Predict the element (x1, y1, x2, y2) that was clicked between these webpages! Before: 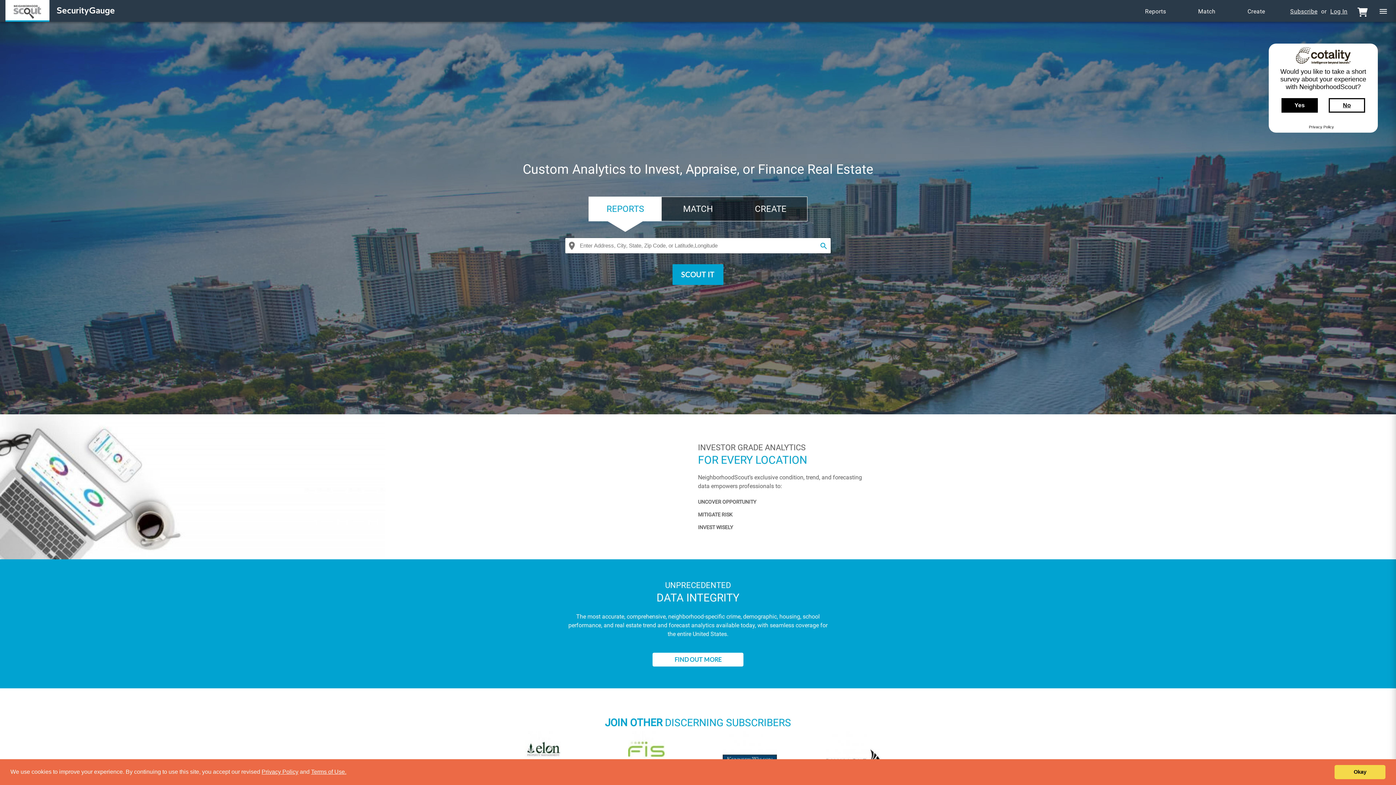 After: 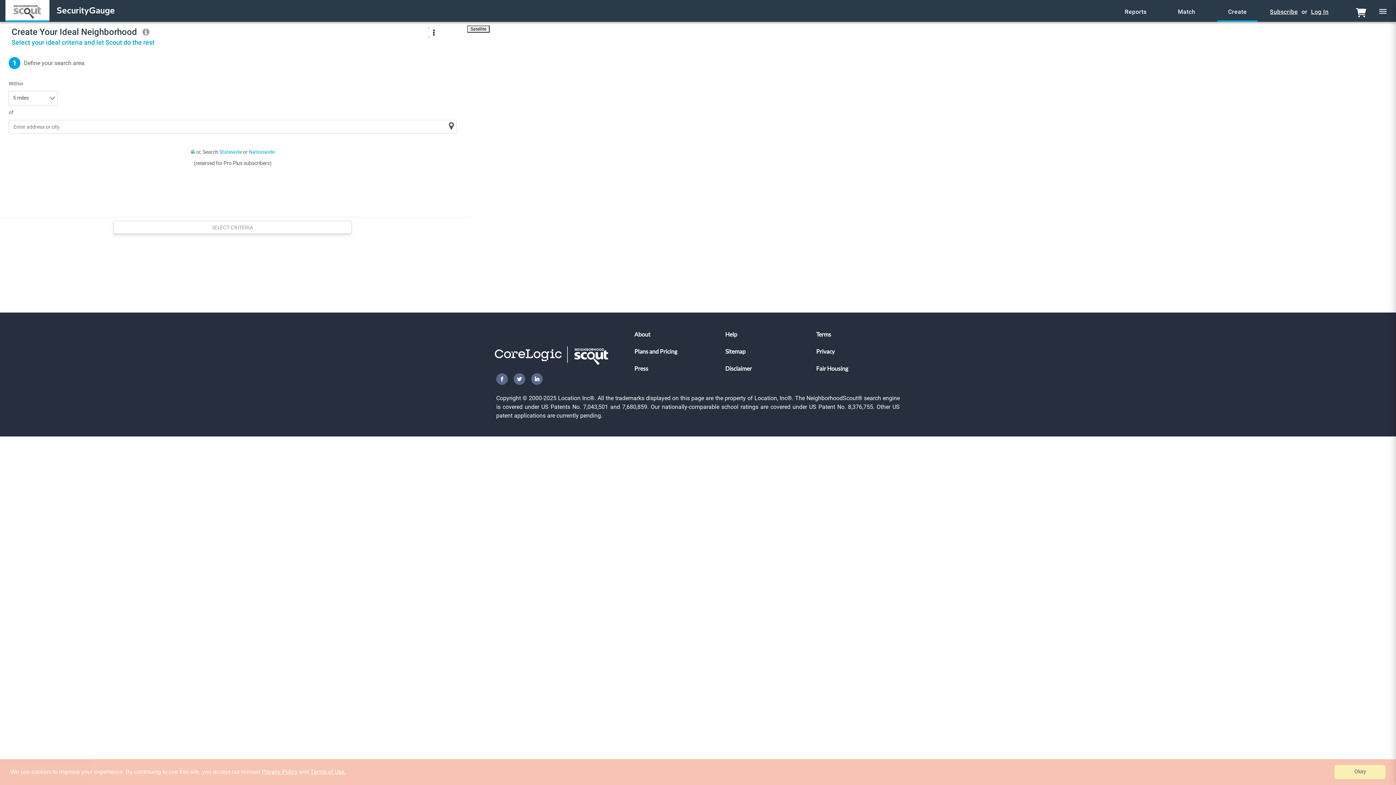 Action: label: CREATE bbox: (734, 196, 807, 220)